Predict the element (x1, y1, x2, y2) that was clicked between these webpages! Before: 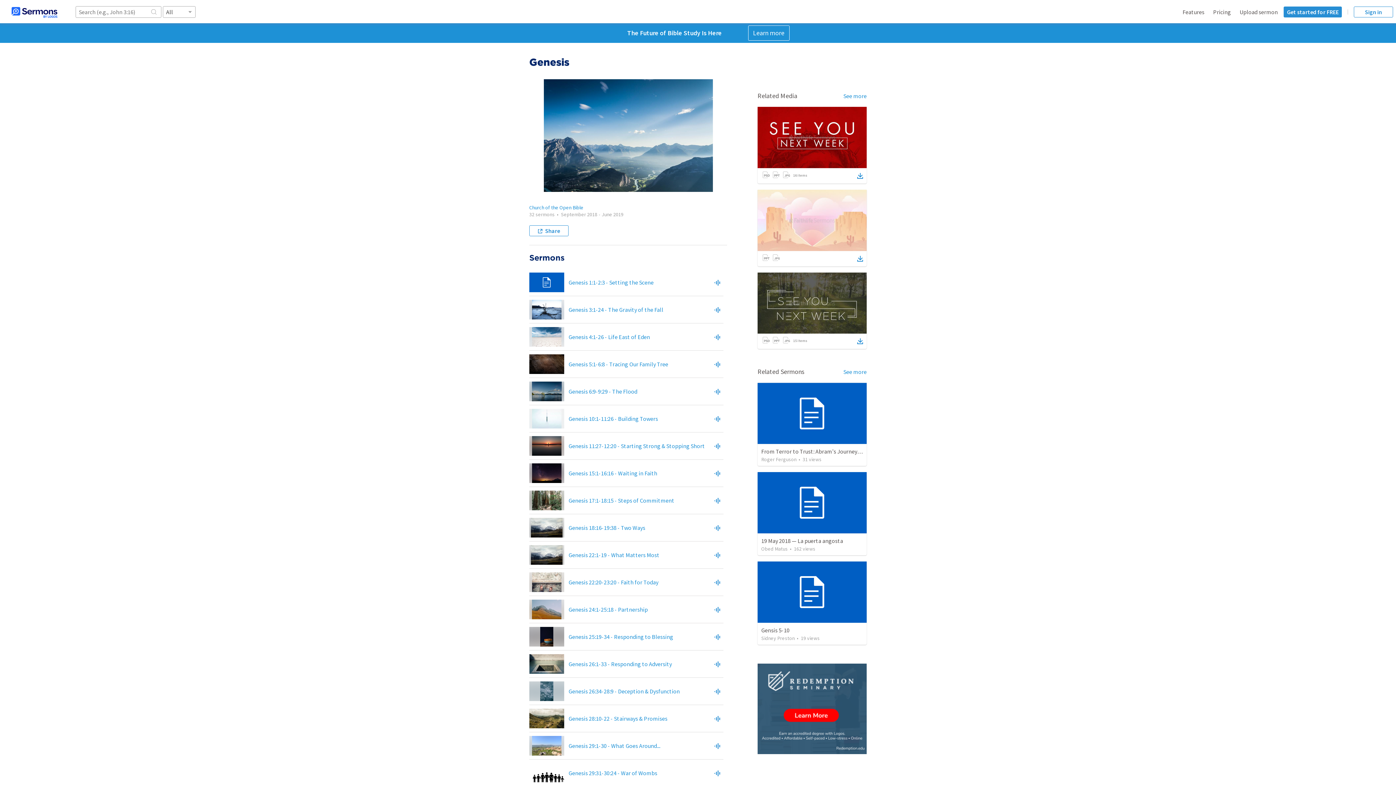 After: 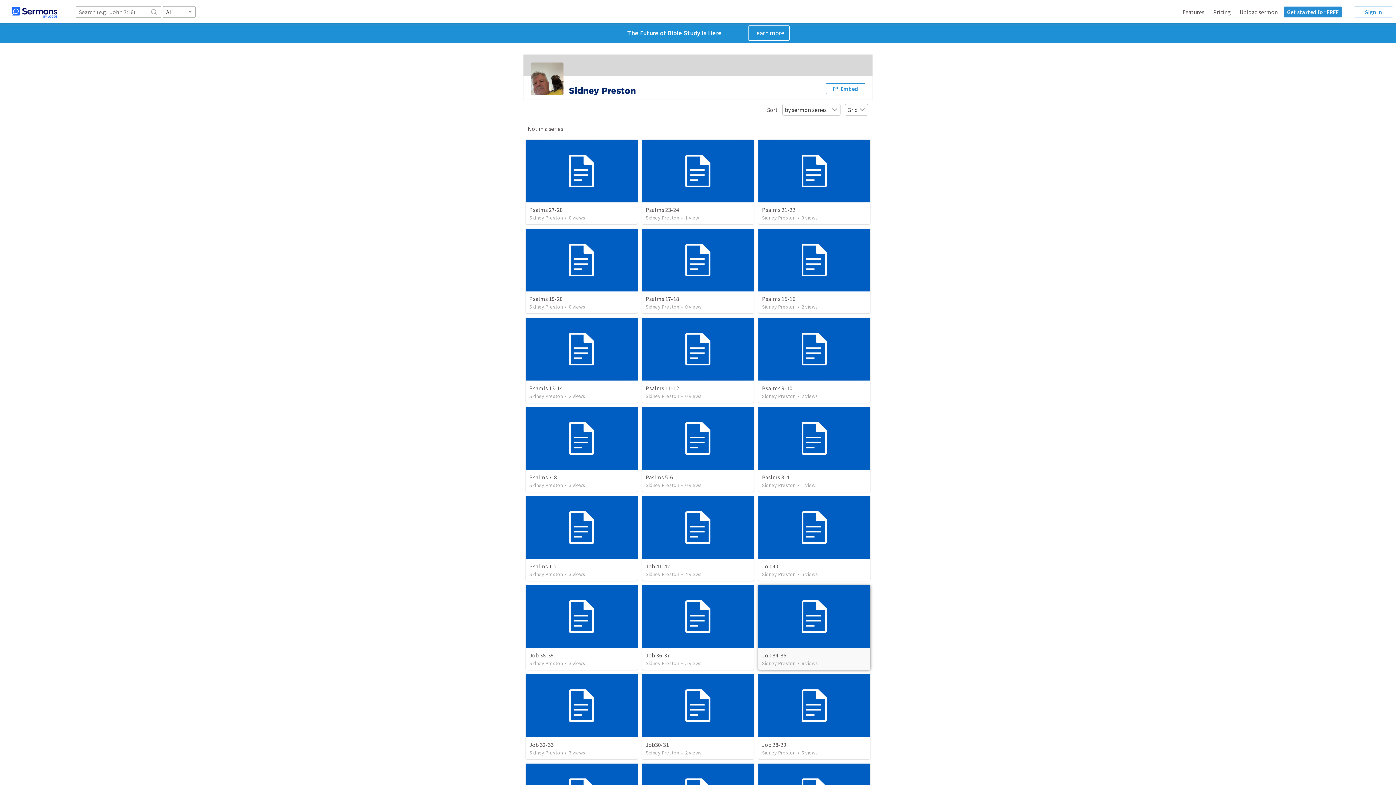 Action: bbox: (761, 635, 794, 641) label: Sidney Preston